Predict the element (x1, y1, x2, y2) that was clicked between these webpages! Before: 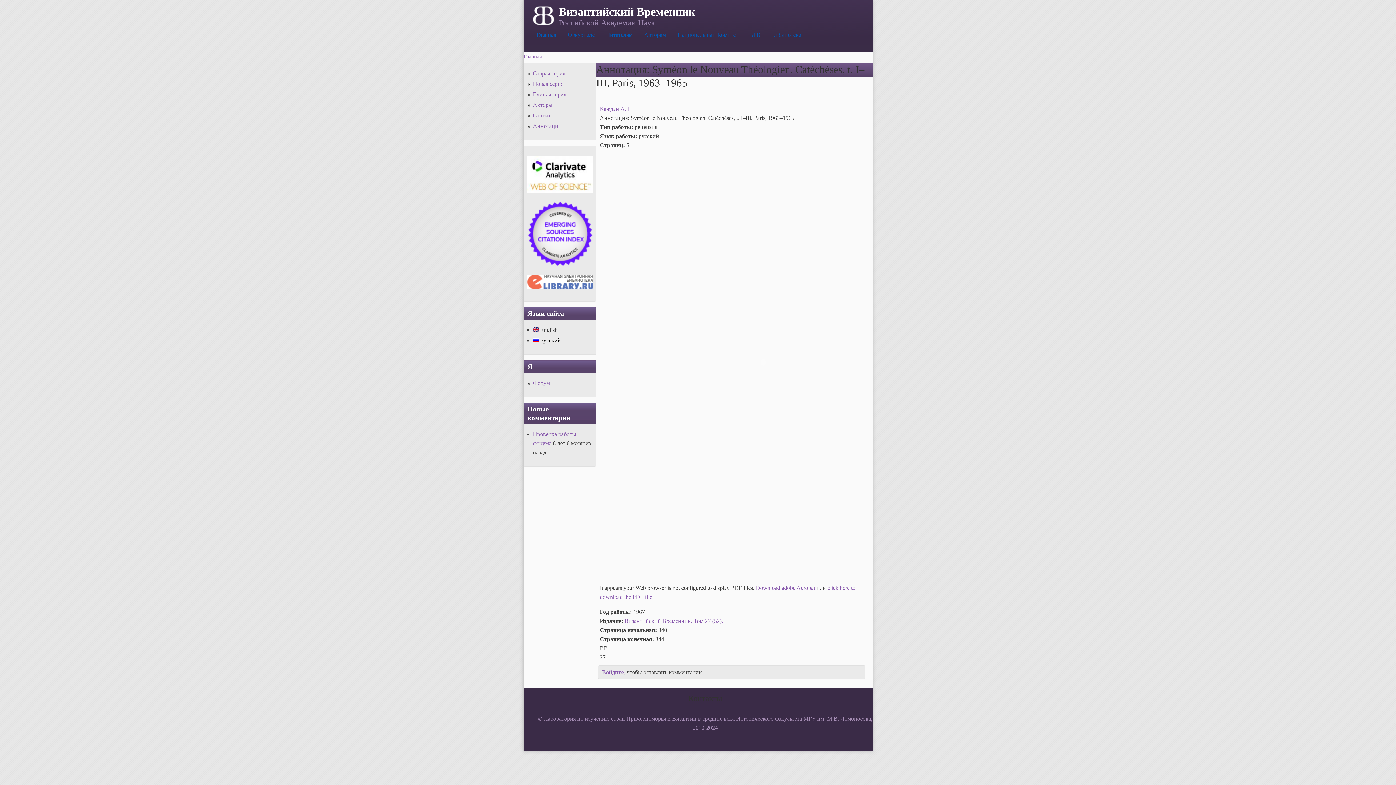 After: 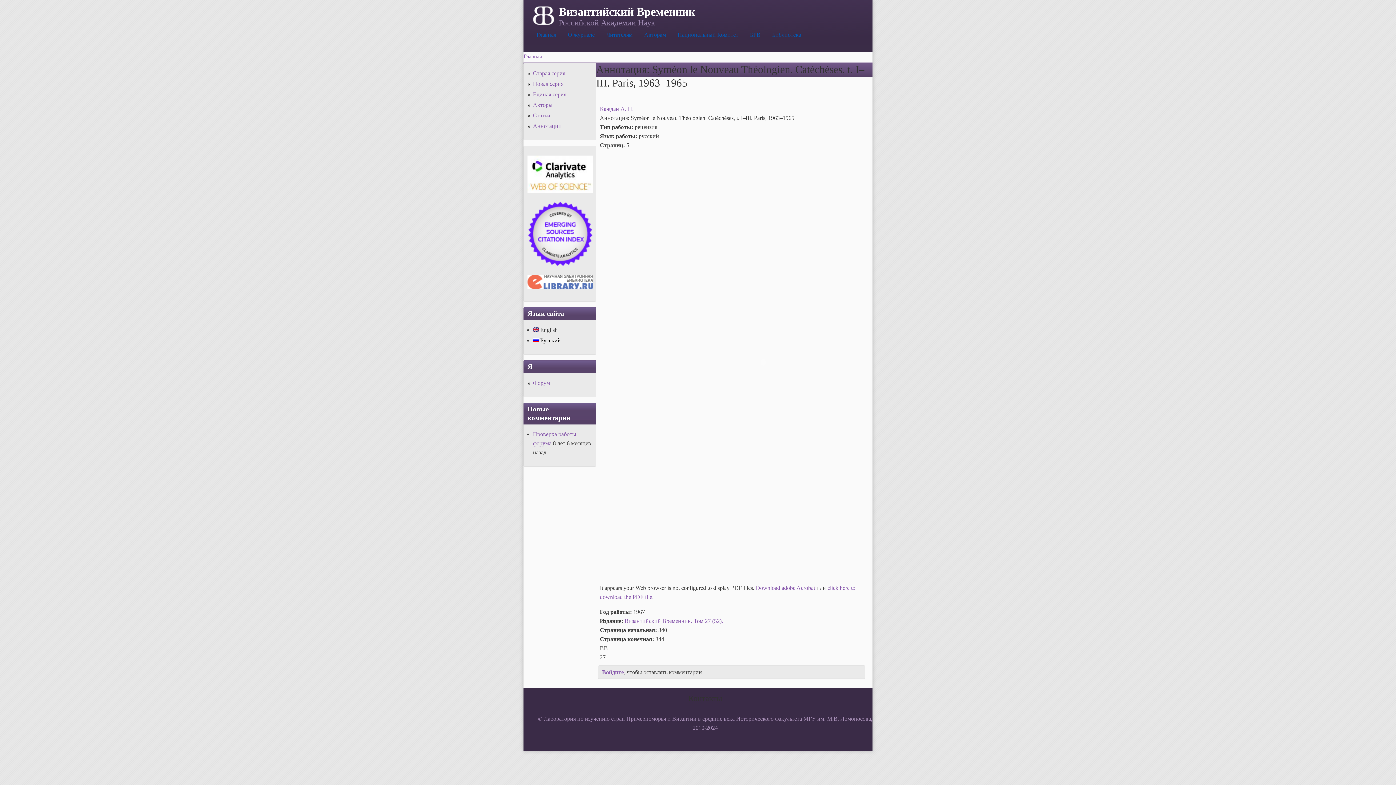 Action: bbox: (533, 337, 561, 343) label:  Русский